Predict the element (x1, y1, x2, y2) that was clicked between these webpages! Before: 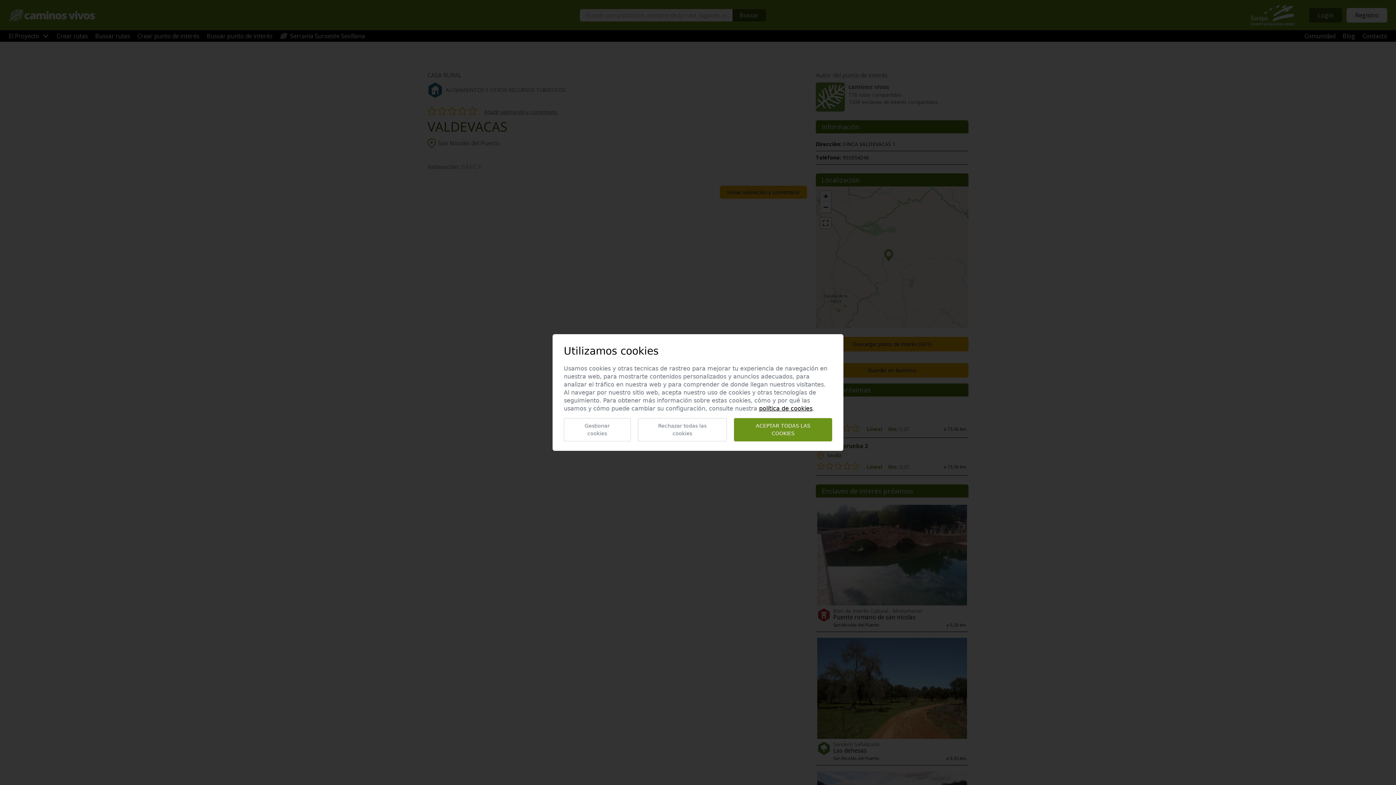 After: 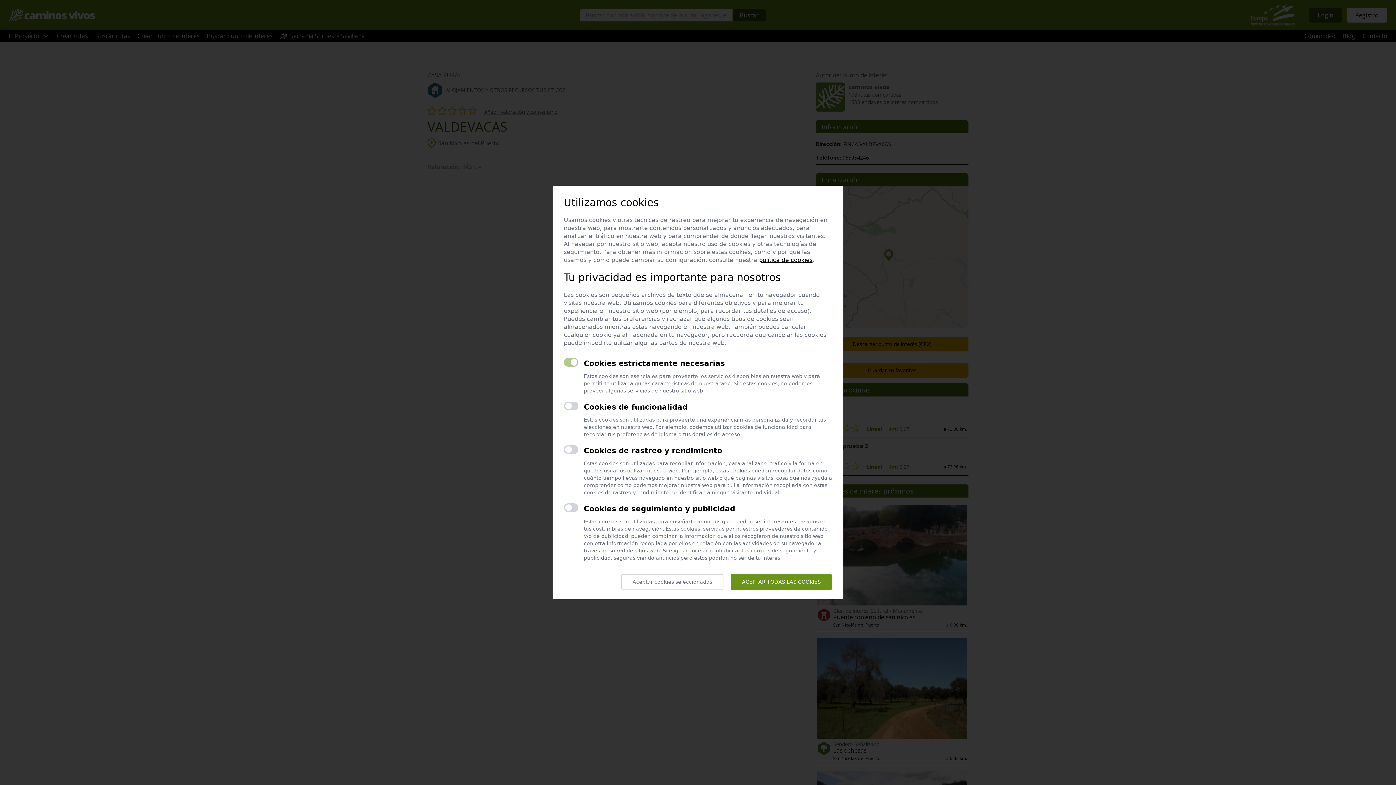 Action: bbox: (564, 418, 630, 441) label: Gestionar cookies